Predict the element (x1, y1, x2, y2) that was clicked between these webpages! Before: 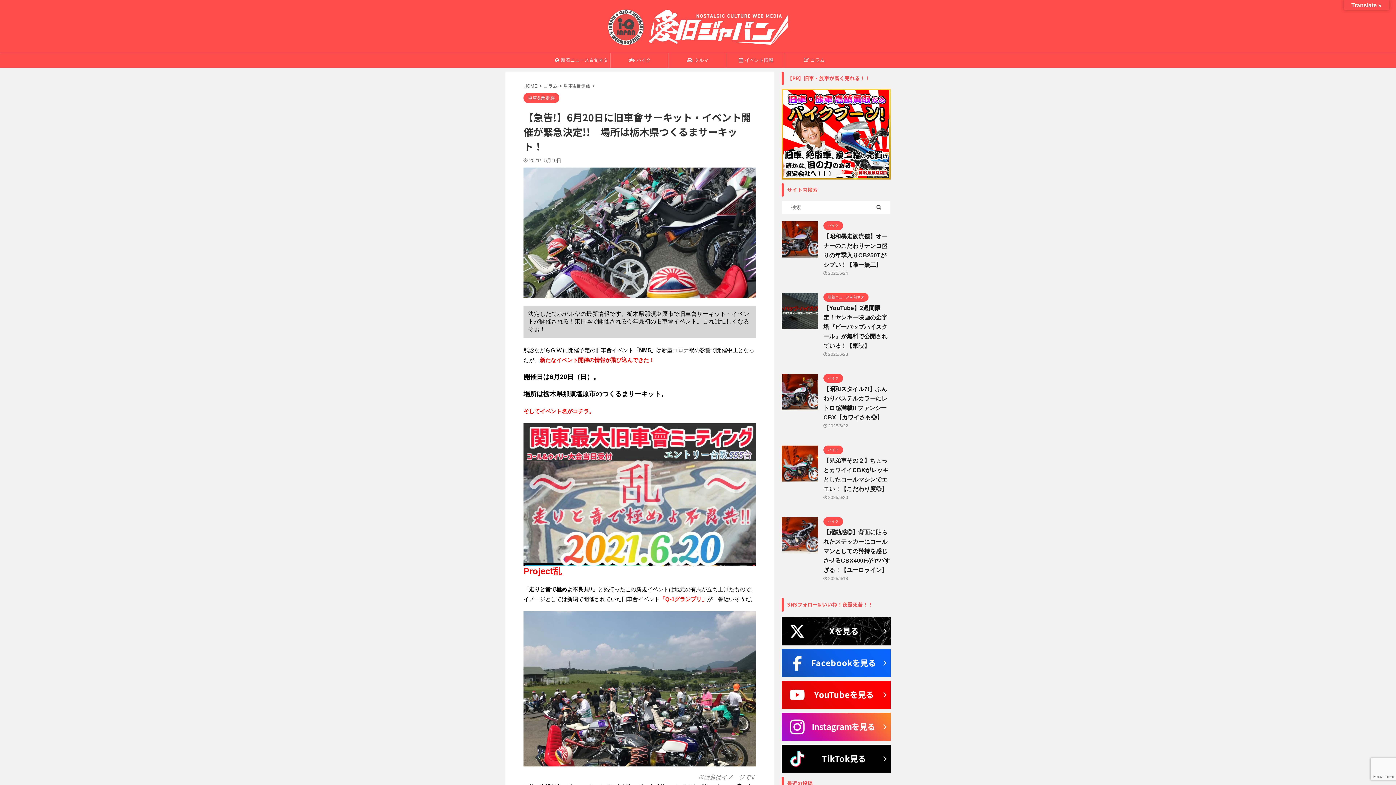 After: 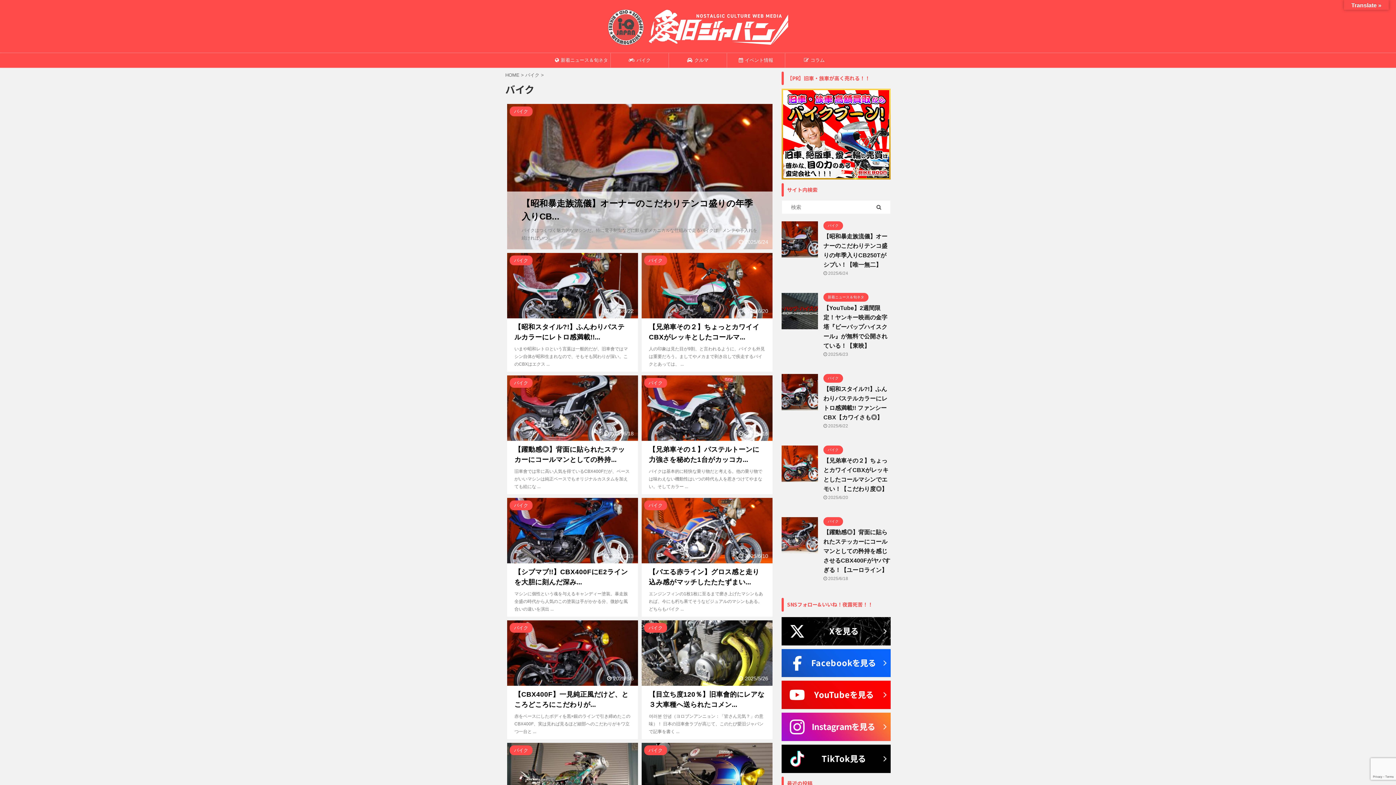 Action: label: バイク bbox: (610, 53, 668, 67)